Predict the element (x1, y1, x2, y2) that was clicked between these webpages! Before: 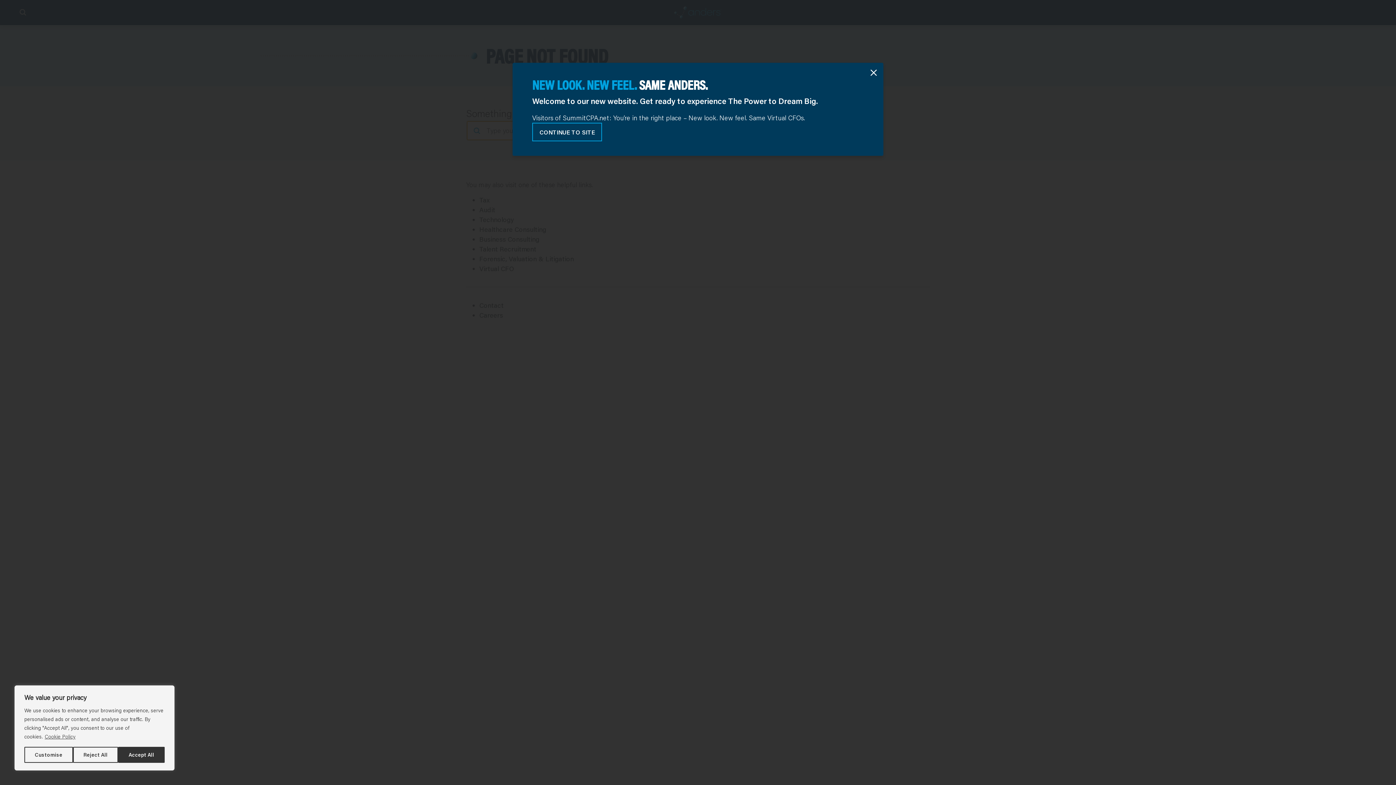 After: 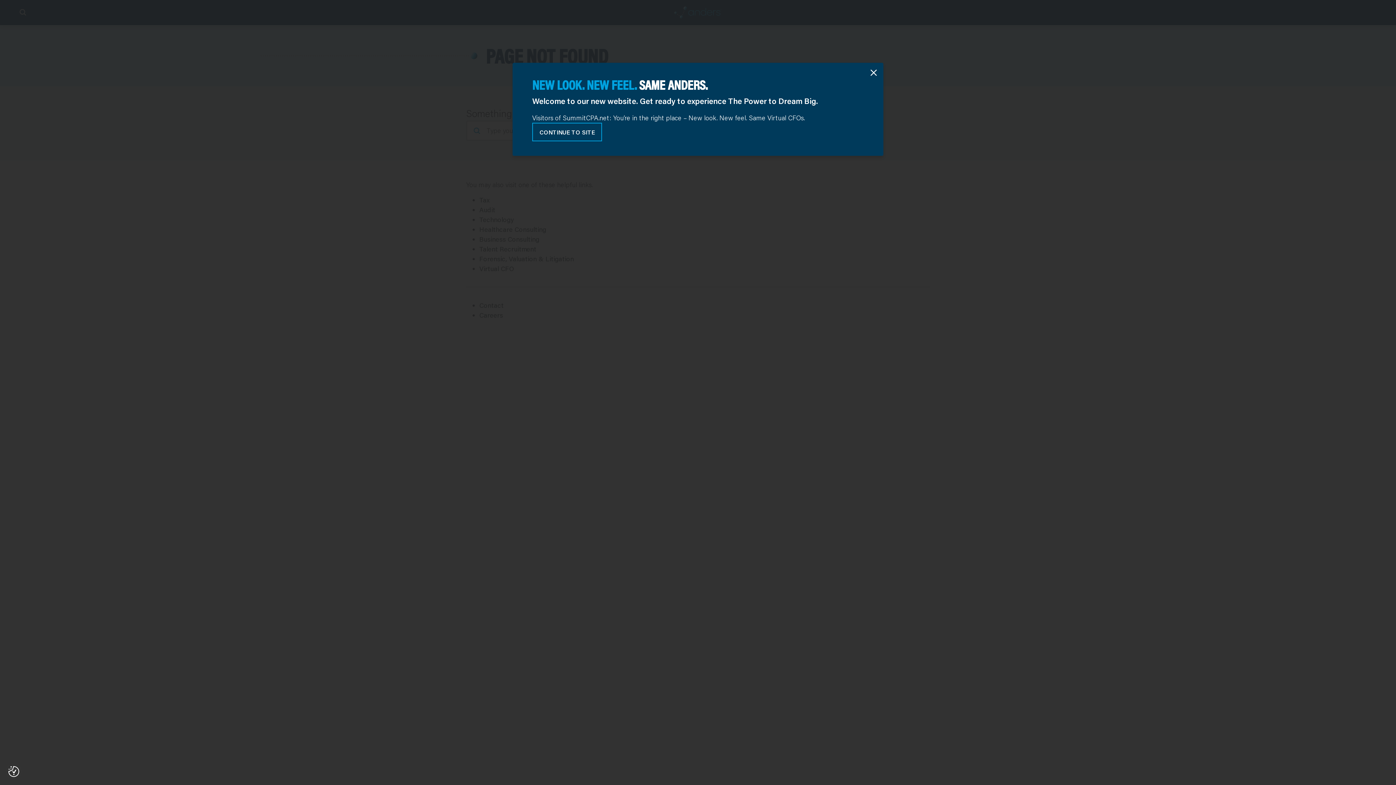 Action: label: Reject All bbox: (73, 747, 118, 763)